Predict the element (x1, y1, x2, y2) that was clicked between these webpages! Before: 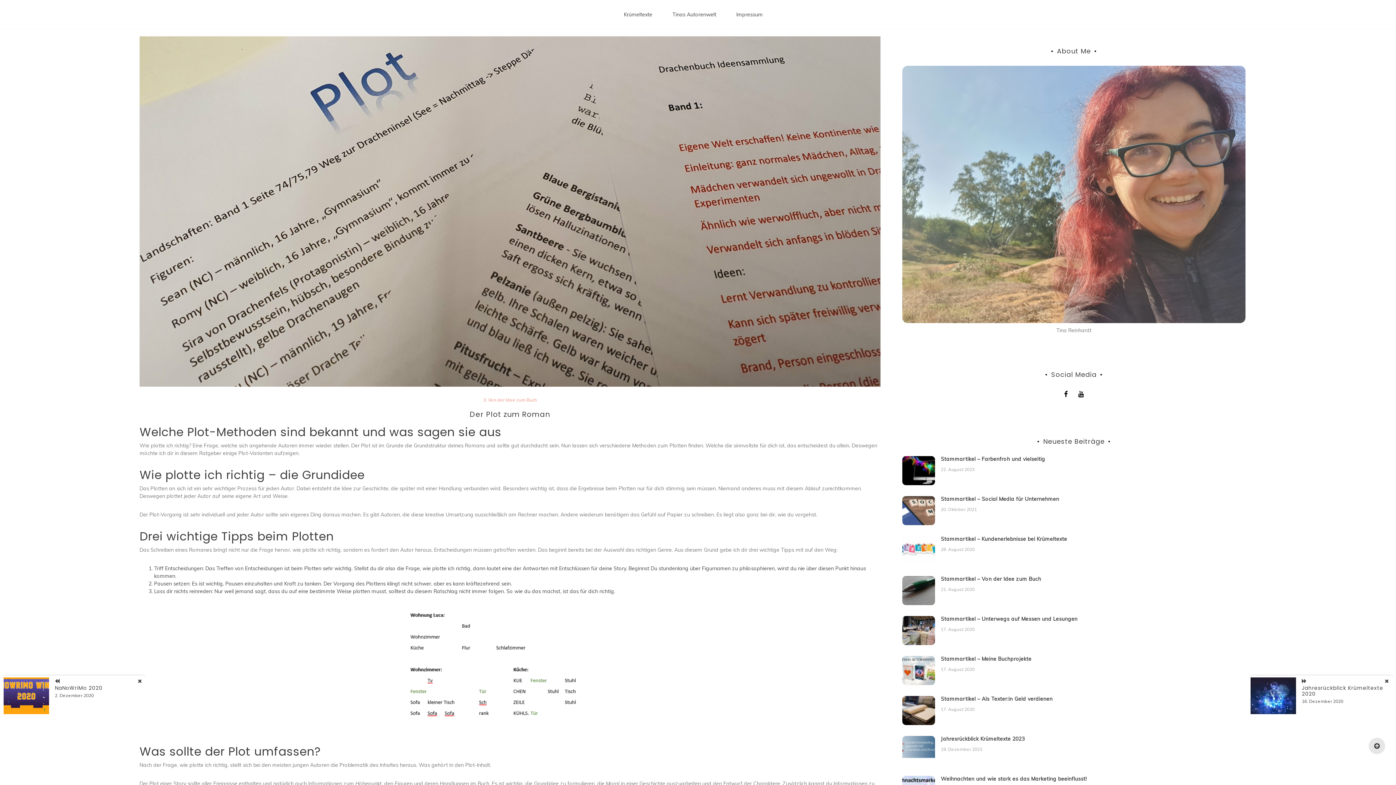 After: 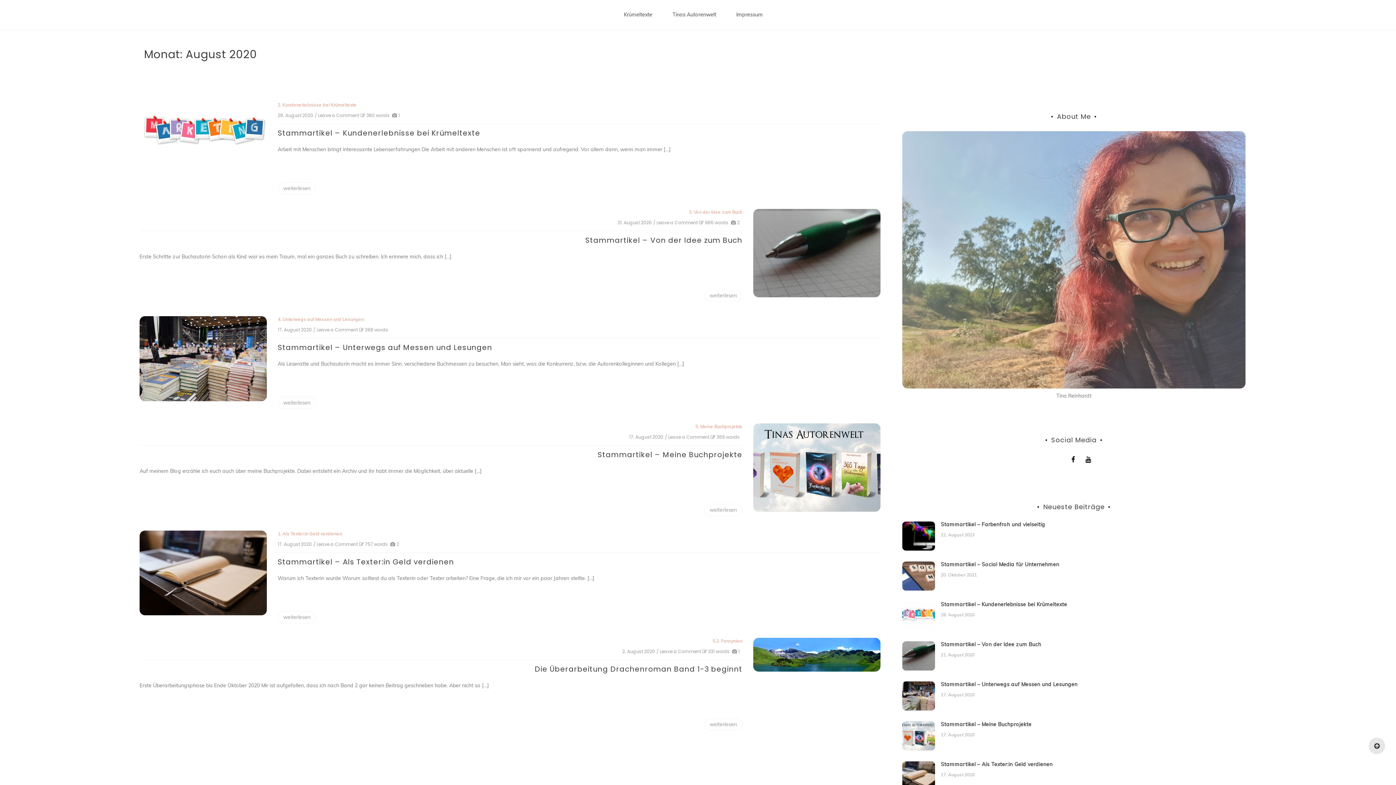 Action: label: 17. August 2020 bbox: (941, 627, 974, 632)